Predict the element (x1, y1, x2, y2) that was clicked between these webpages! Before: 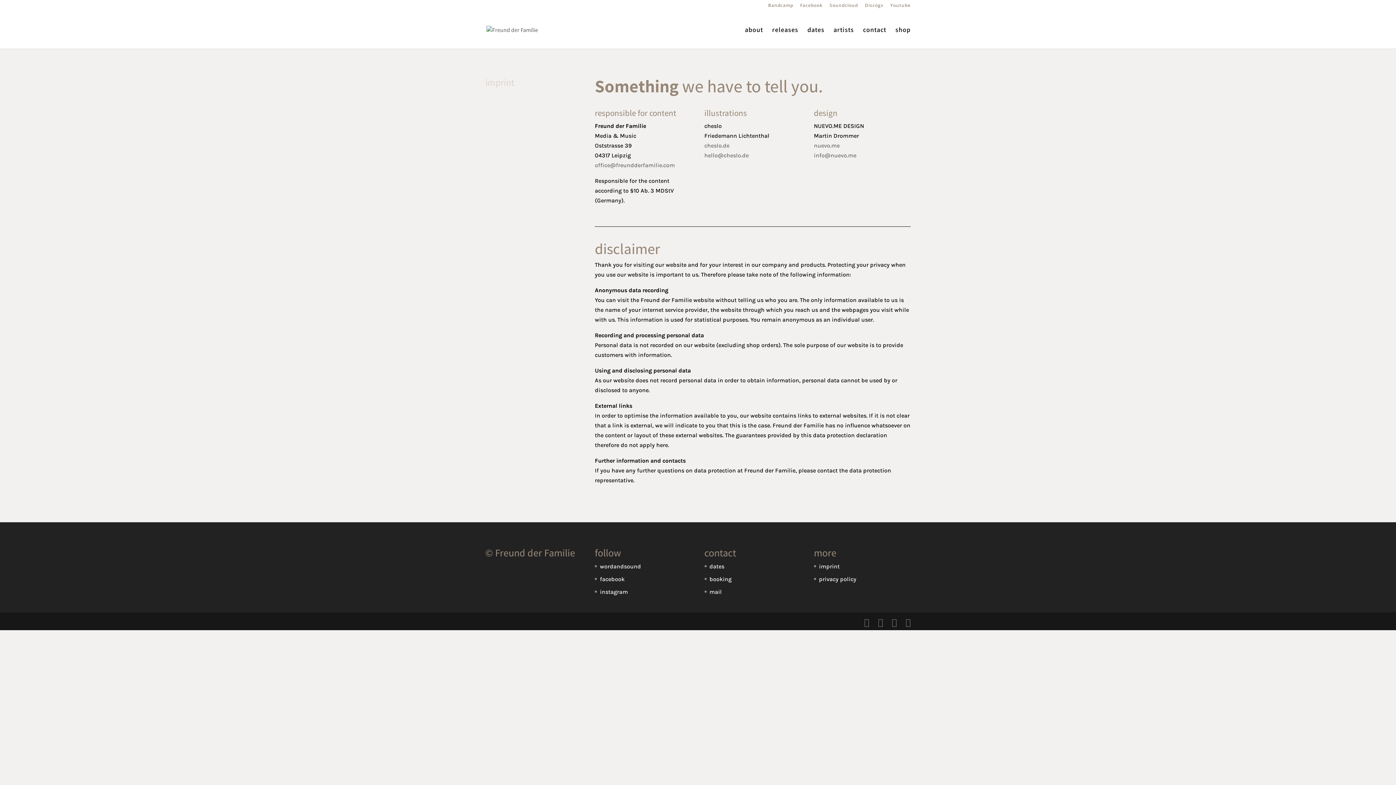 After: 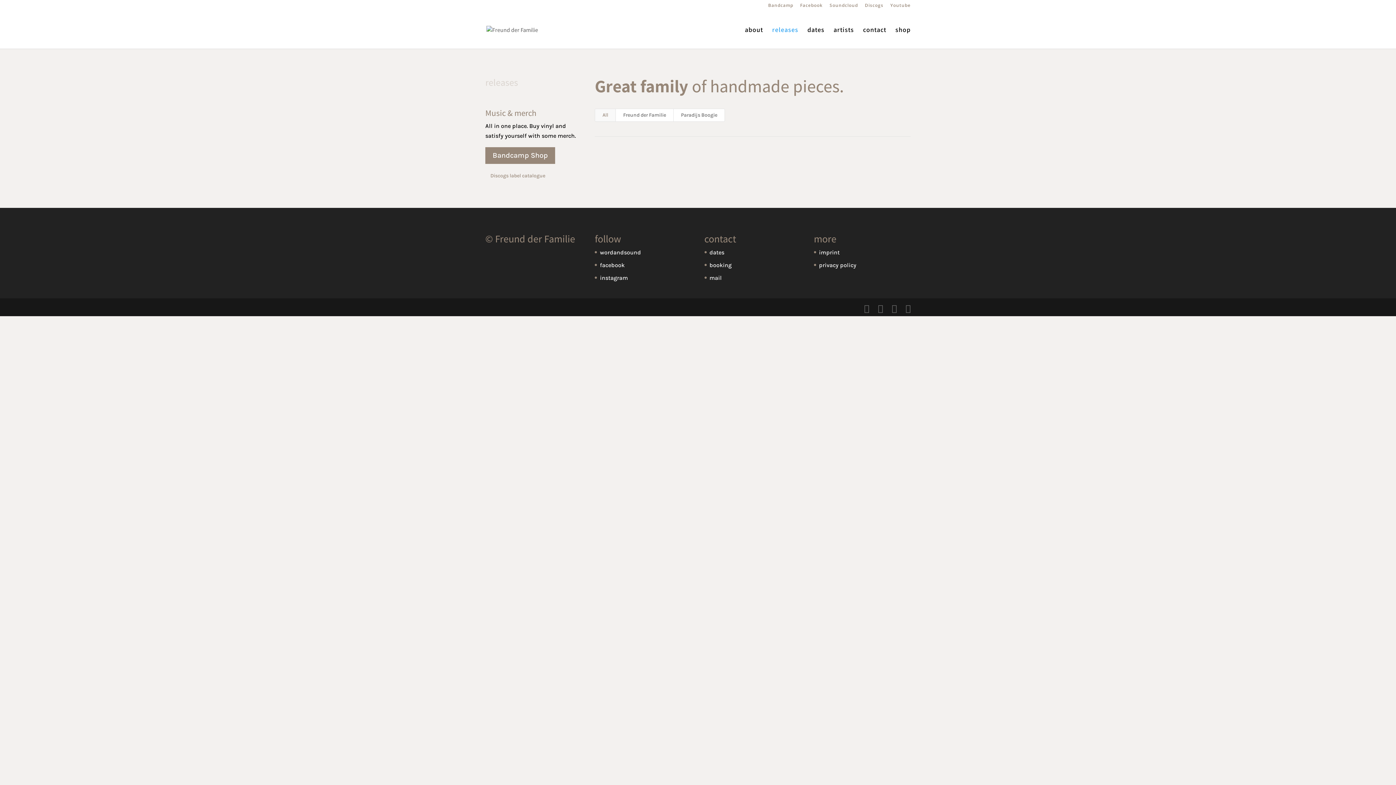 Action: bbox: (772, 27, 798, 48) label: releases